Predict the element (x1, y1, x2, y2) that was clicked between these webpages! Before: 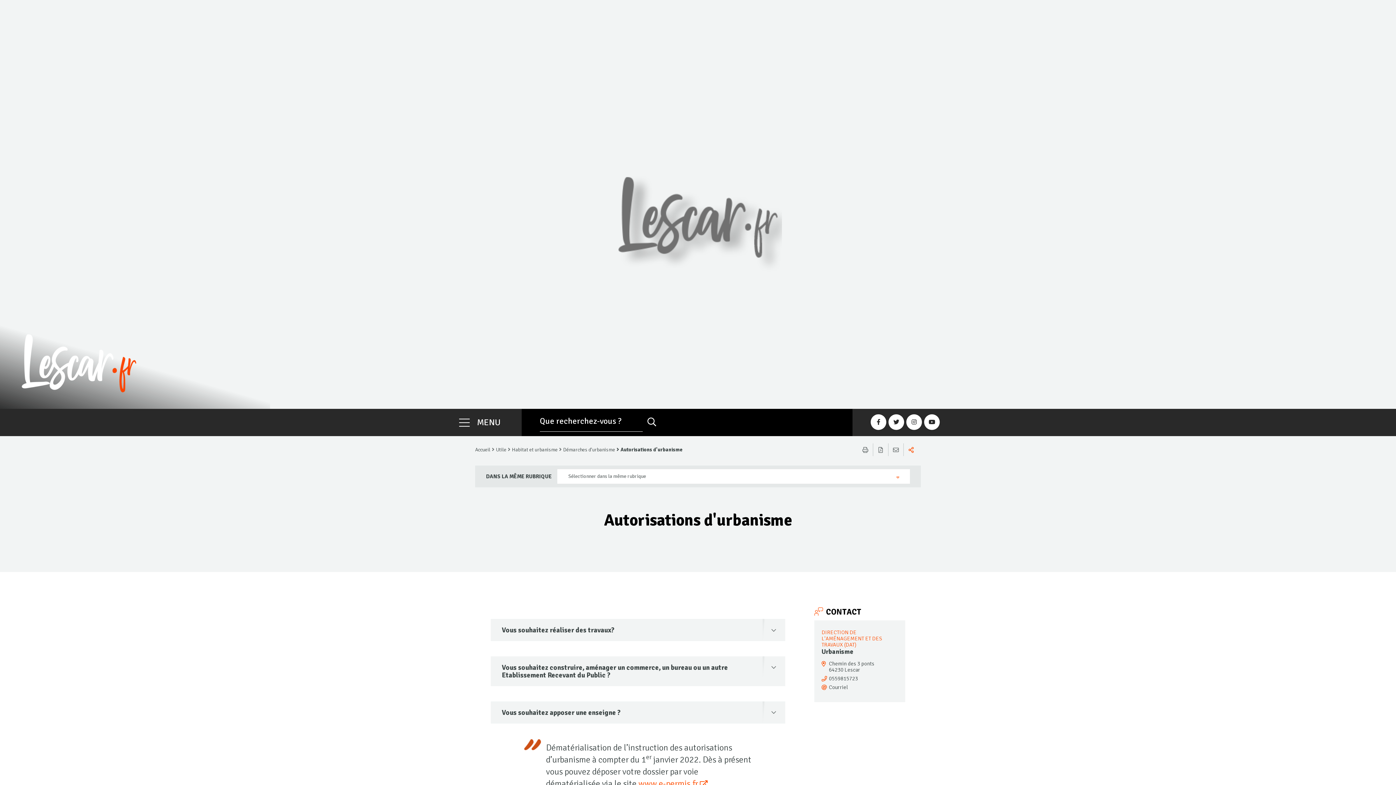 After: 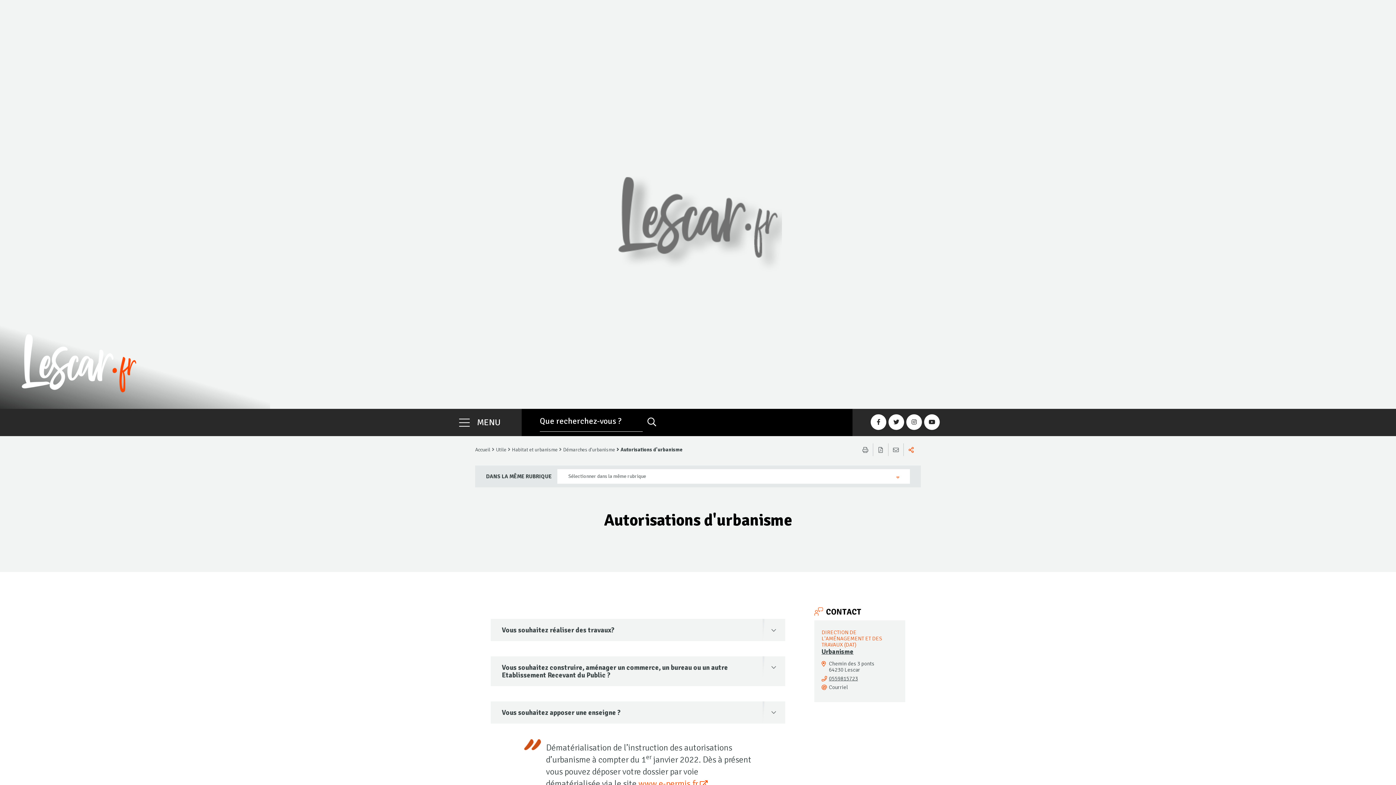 Action: bbox: (829, 676, 858, 682) label: 0559815723